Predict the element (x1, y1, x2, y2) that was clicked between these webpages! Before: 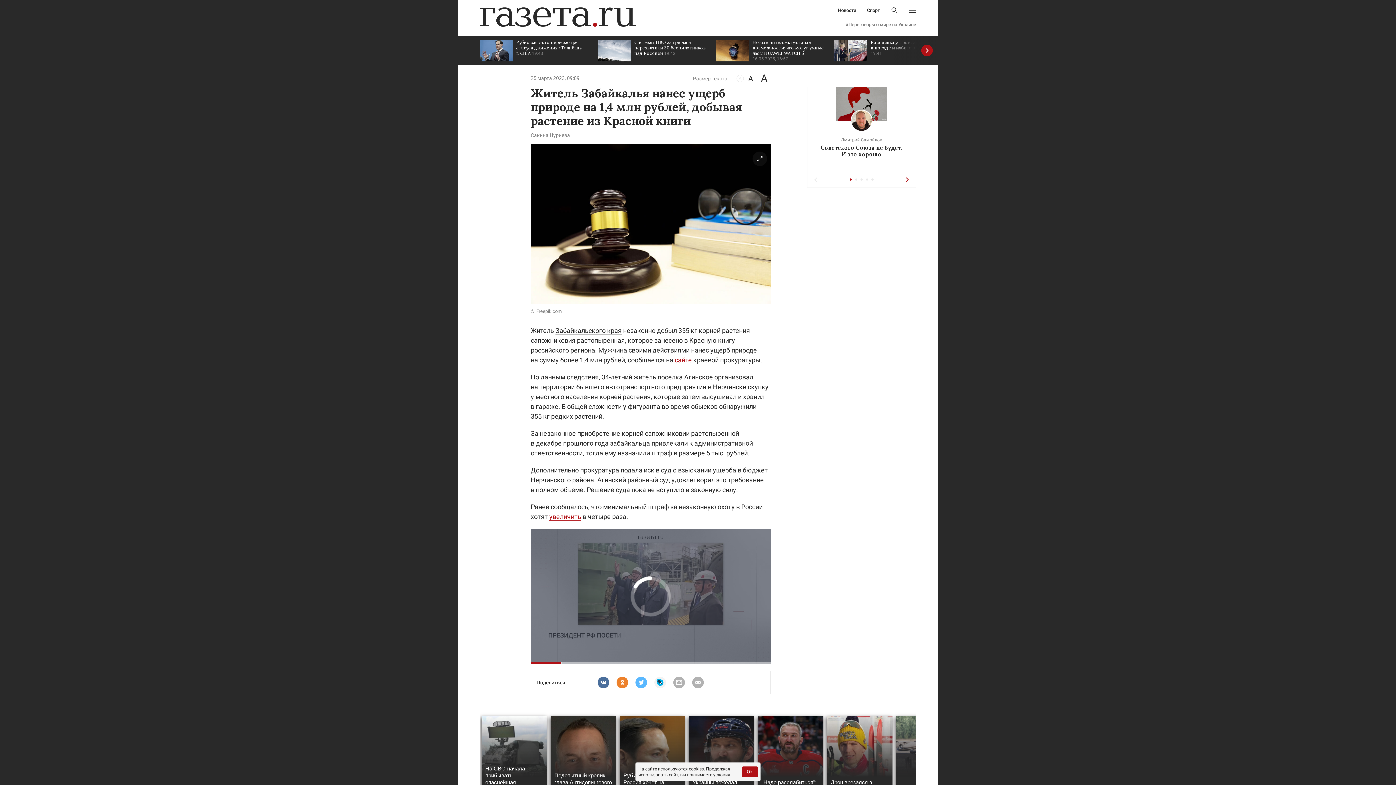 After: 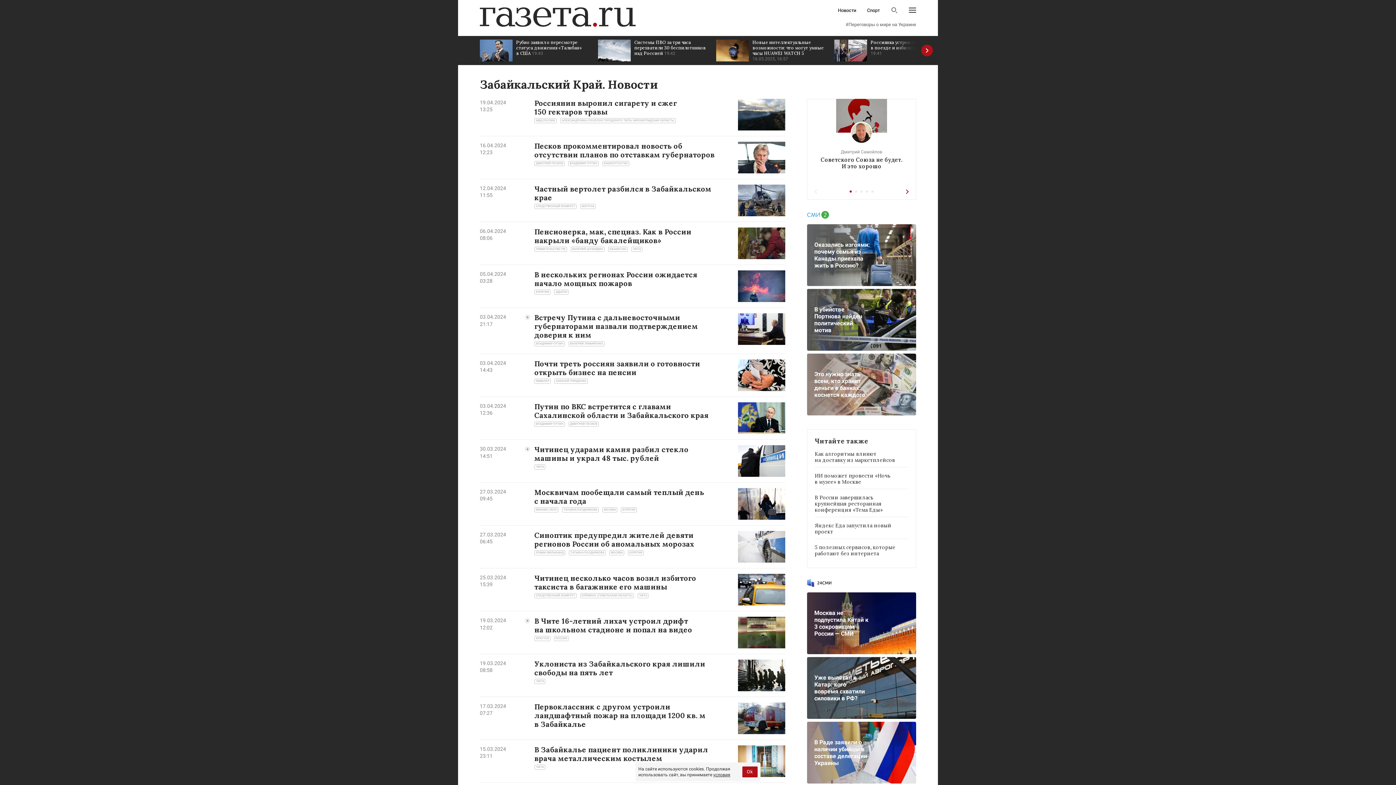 Action: bbox: (555, 326, 621, 334) label: Забайкальского края